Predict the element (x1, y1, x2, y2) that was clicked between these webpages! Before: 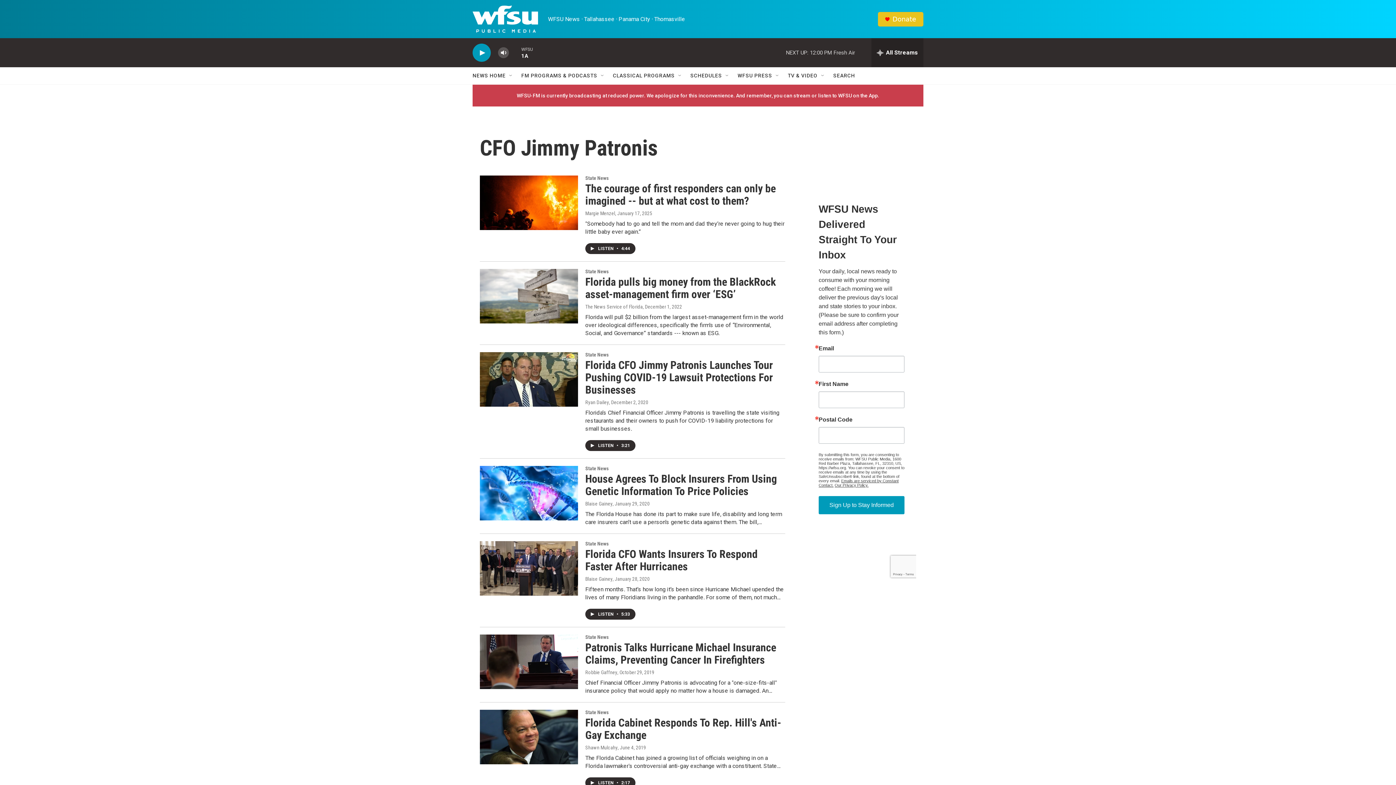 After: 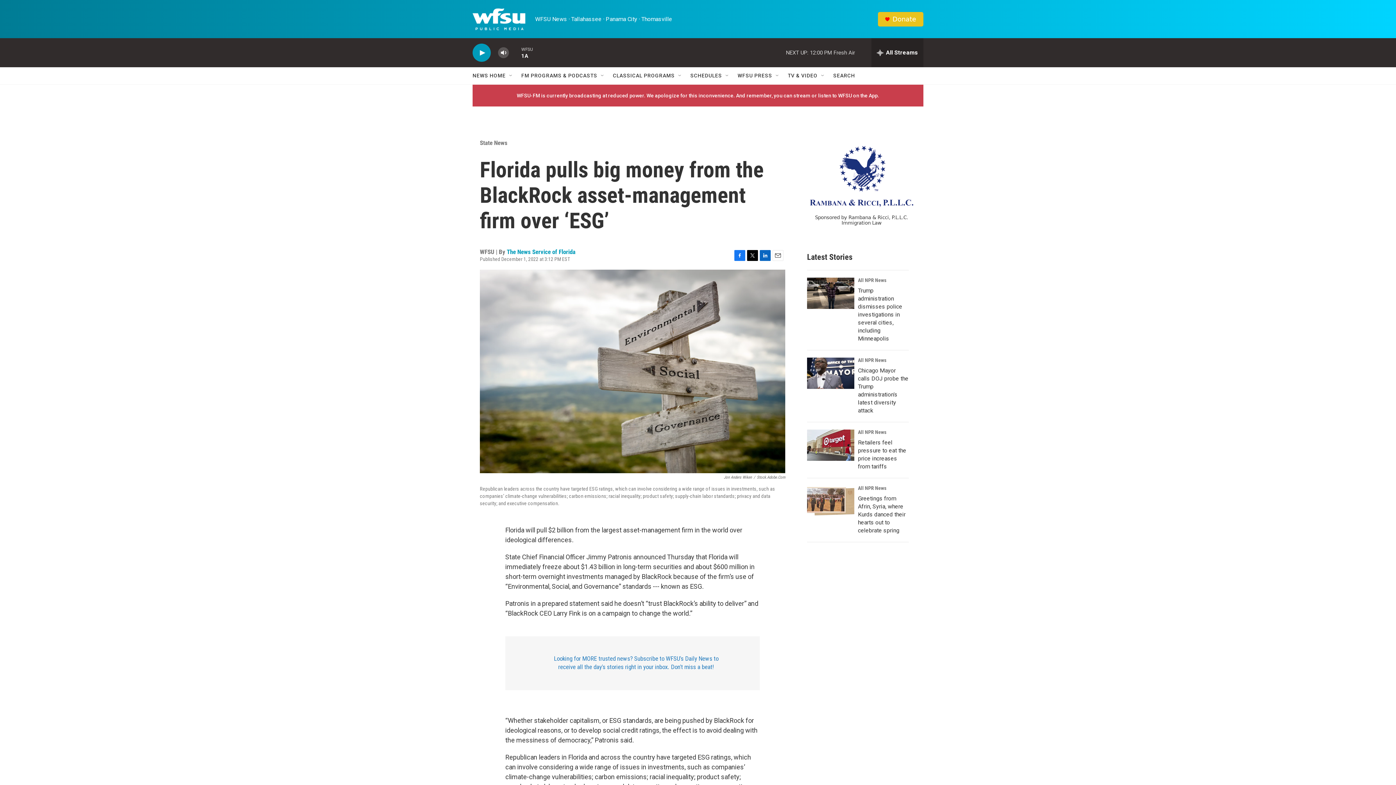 Action: bbox: (480, 269, 578, 323) label: Florida pulls big money from the BlackRock asset-management firm over ‘ESG’